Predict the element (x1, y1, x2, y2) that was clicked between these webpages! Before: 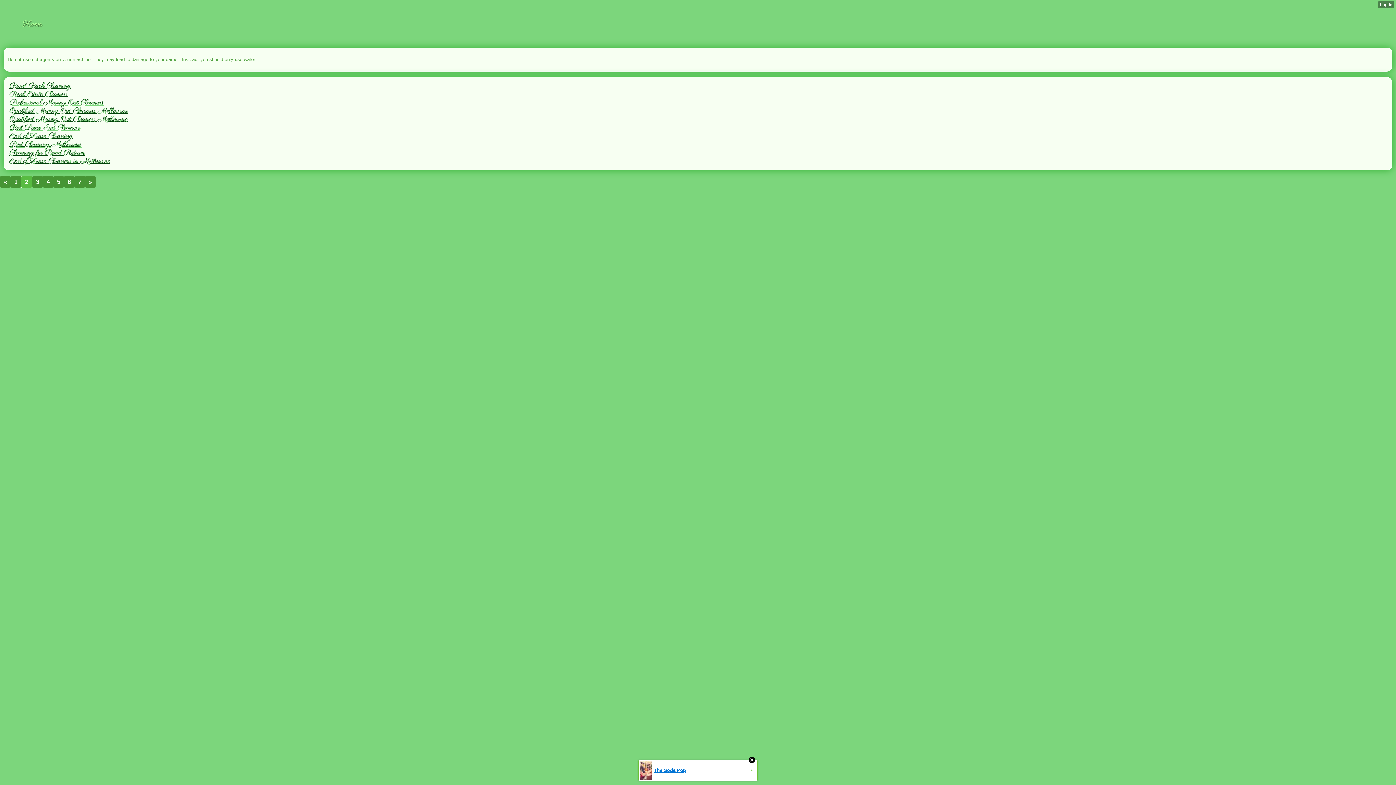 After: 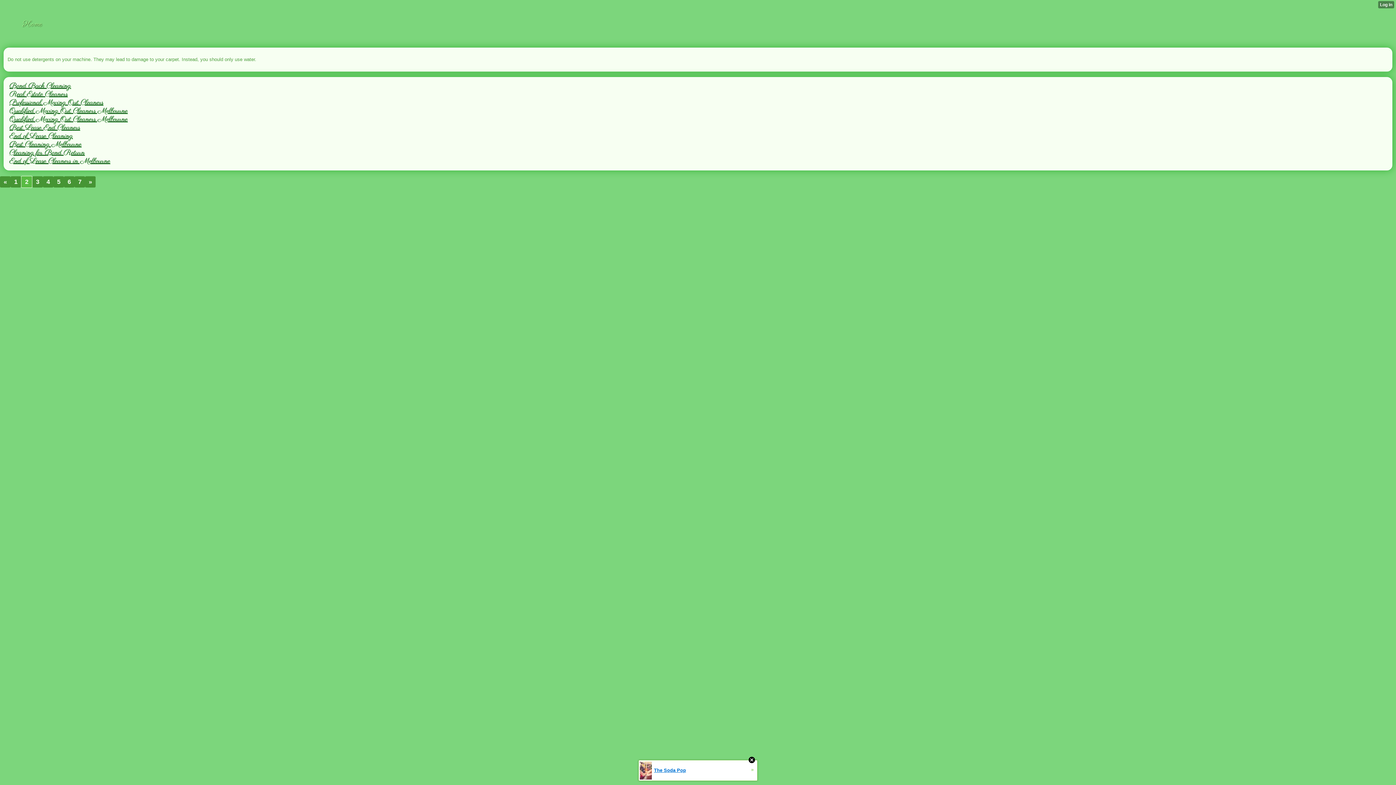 Action: bbox: (638, 760, 757, 781) label: The Soda Pop
»